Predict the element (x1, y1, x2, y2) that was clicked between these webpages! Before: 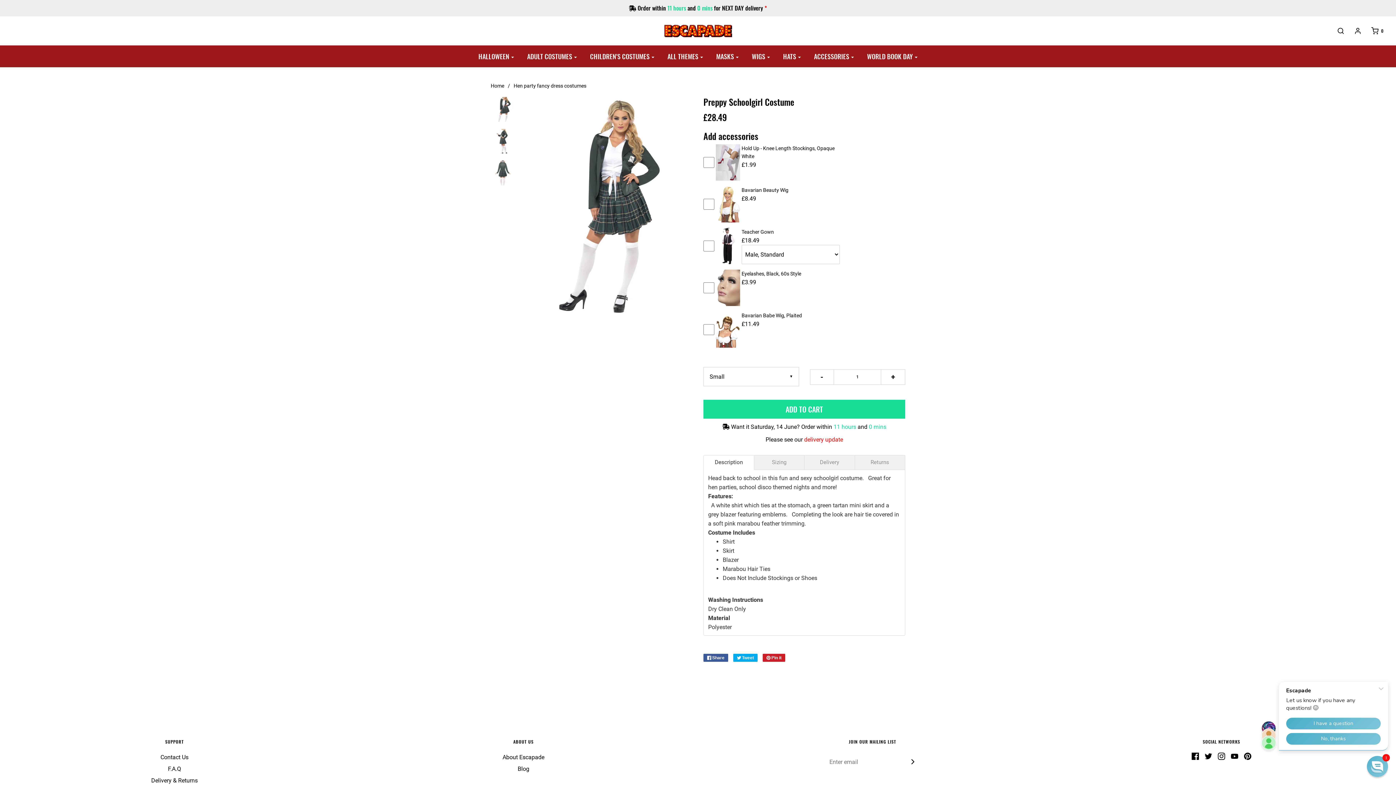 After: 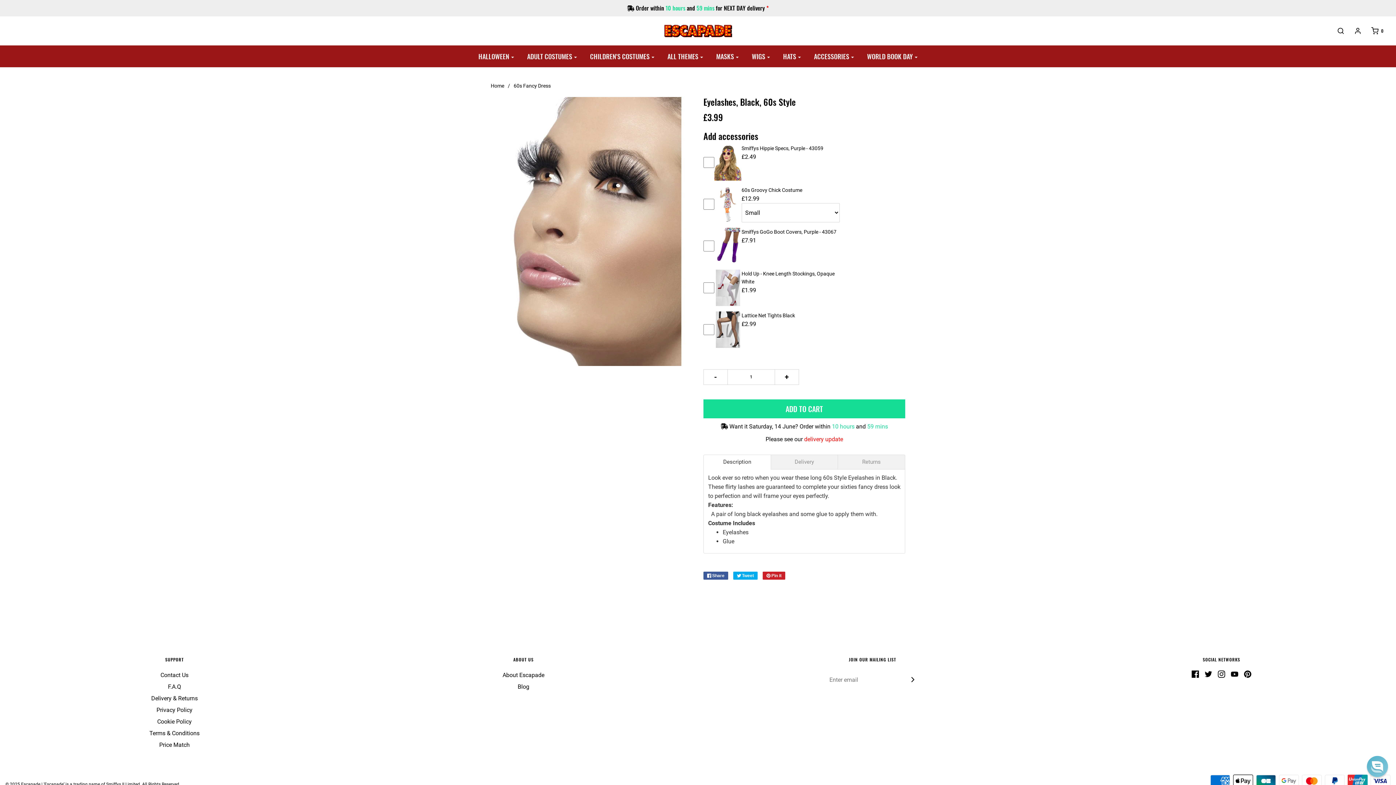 Action: bbox: (741, 270, 801, 276) label: Eyelashes, Black, 60s Style